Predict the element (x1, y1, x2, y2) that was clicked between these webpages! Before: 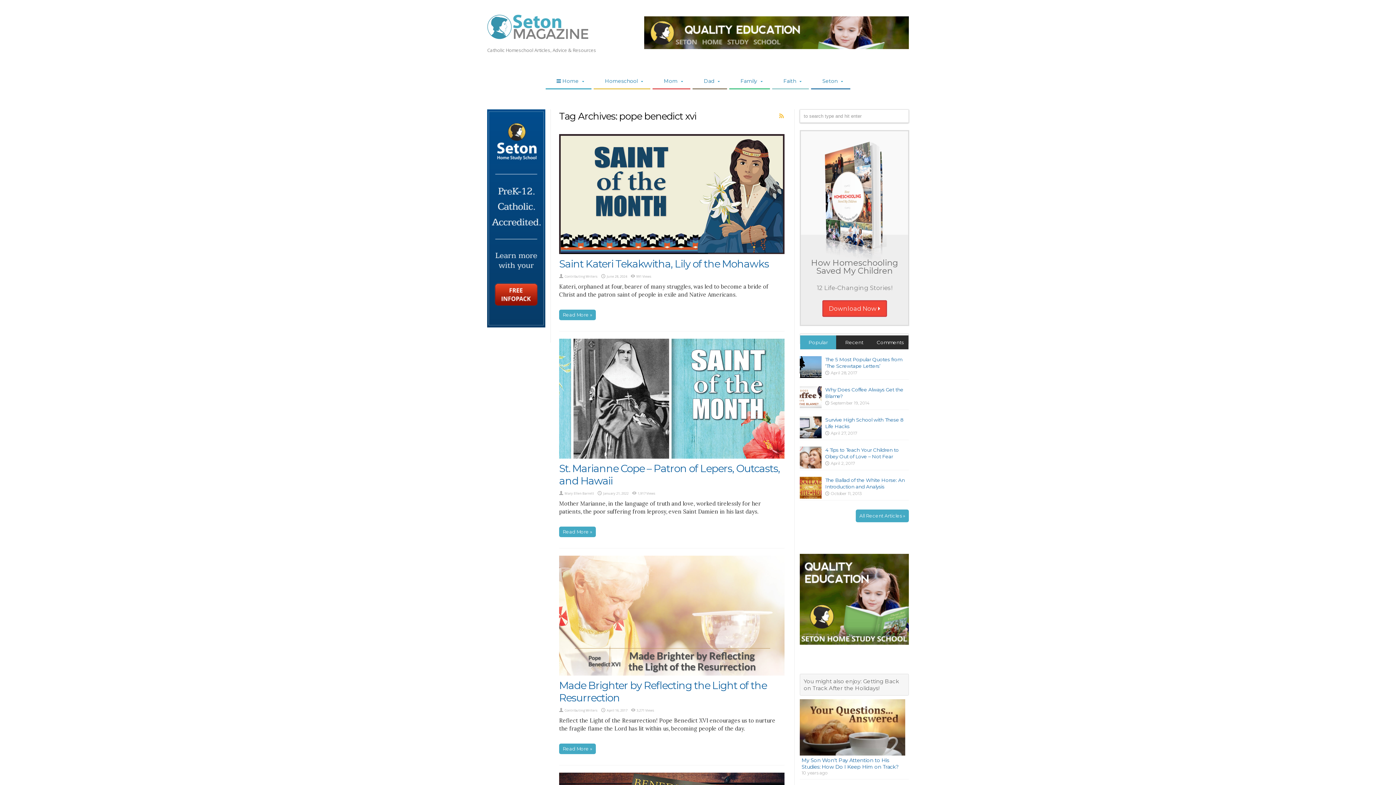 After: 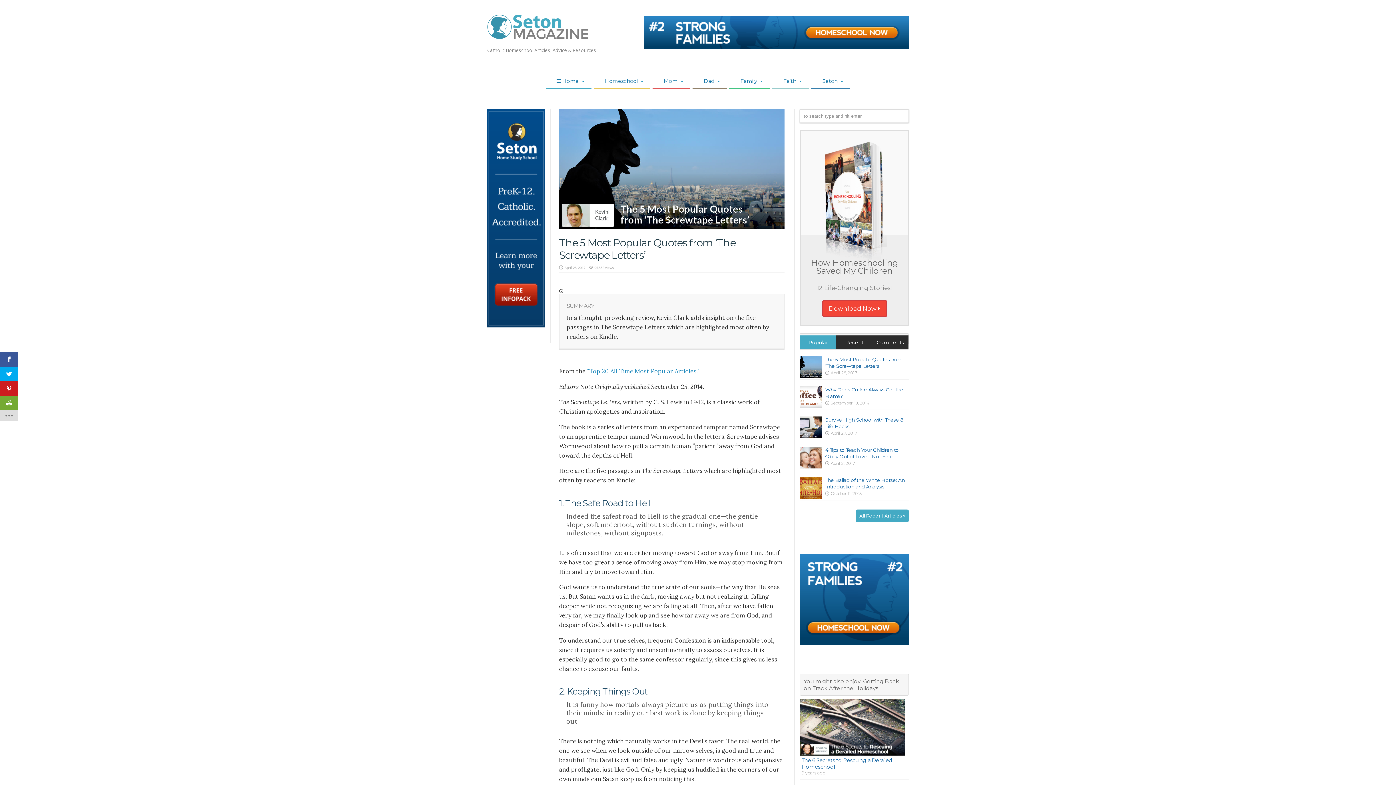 Action: bbox: (800, 373, 821, 379)